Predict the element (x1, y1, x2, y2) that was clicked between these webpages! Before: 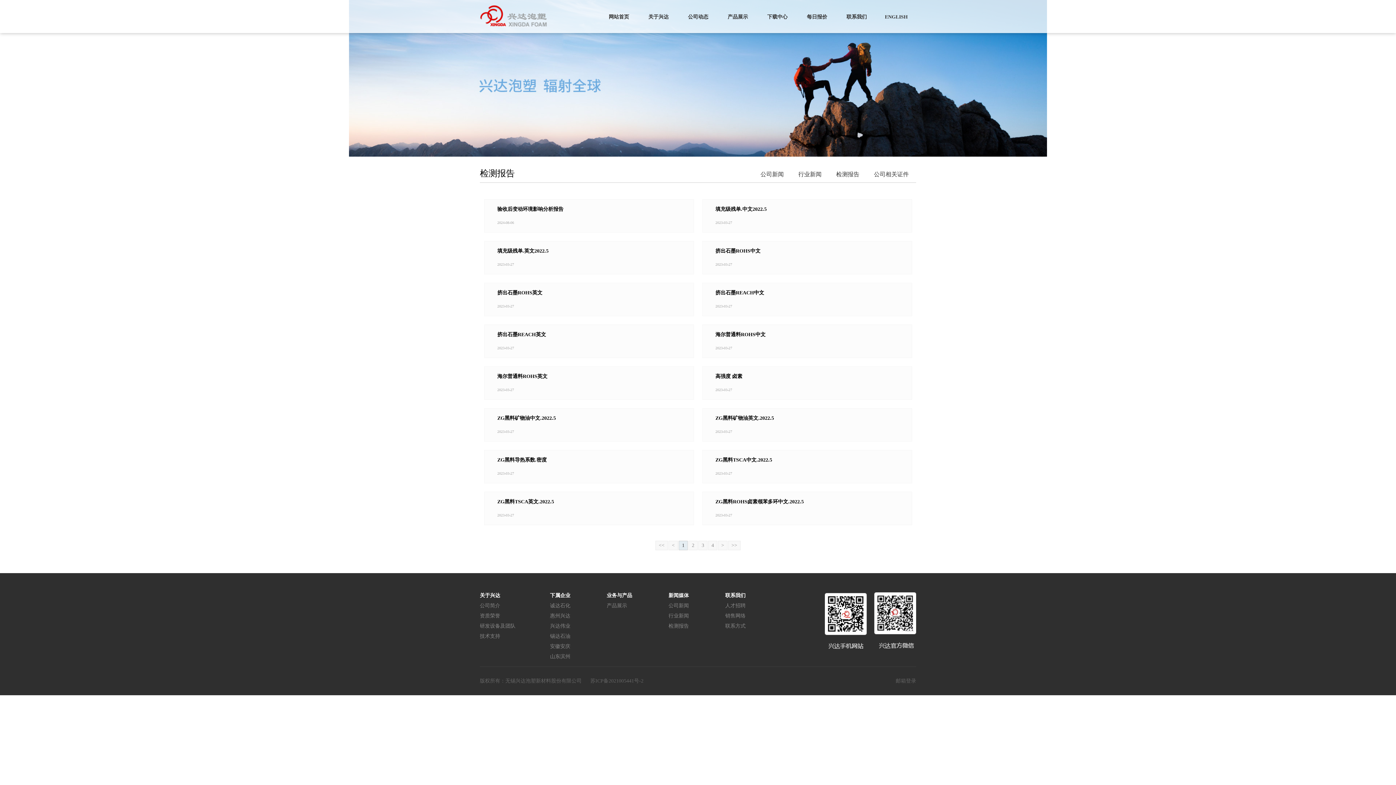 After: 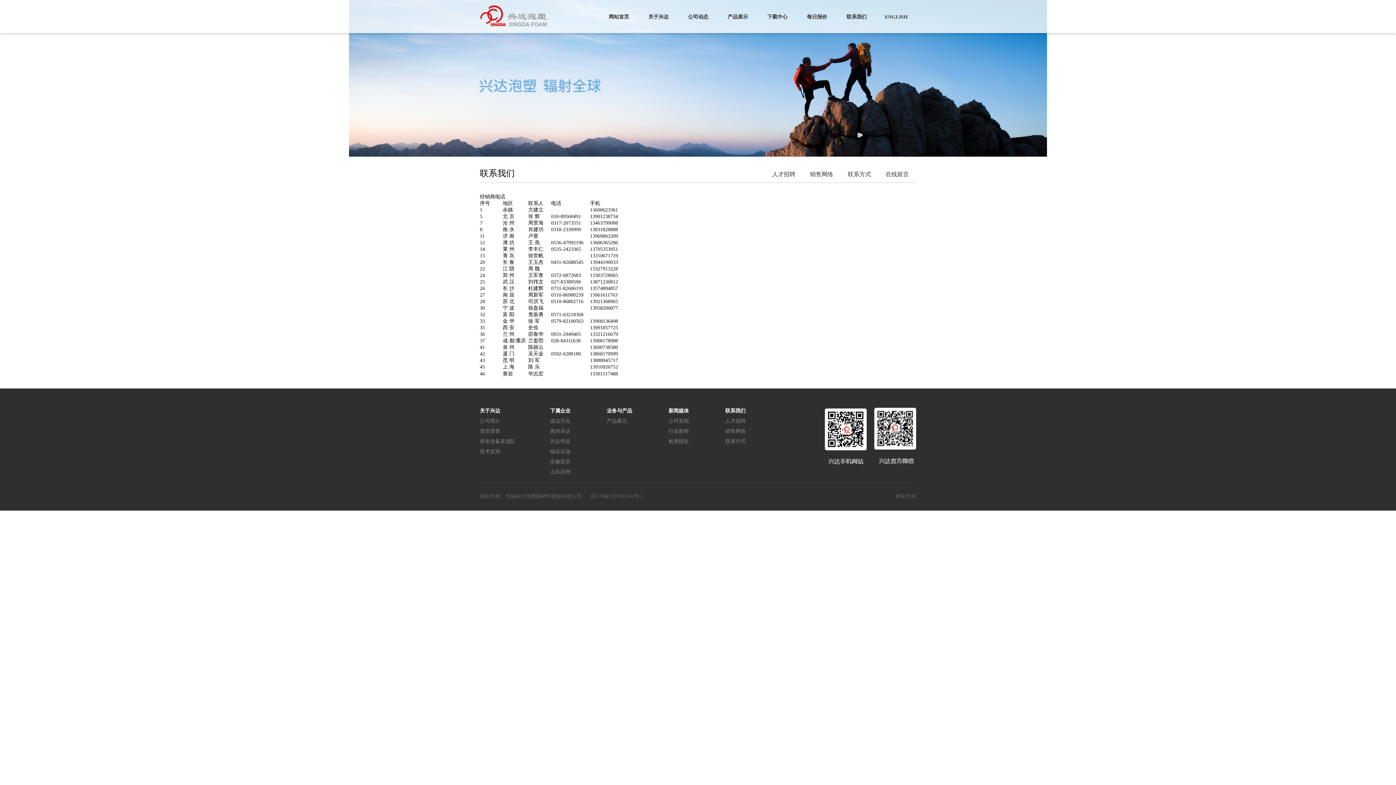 Action: label: 销售网络 bbox: (725, 609, 745, 619)